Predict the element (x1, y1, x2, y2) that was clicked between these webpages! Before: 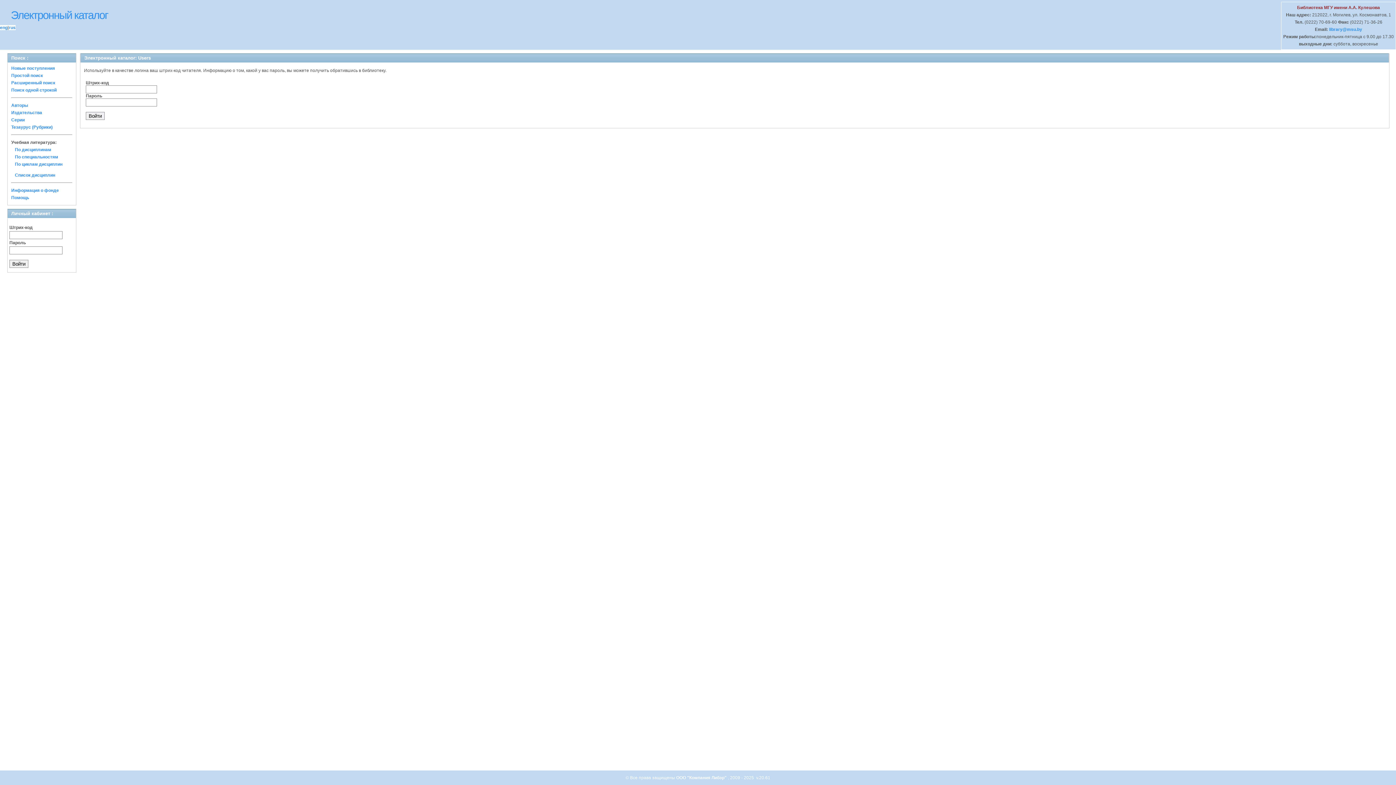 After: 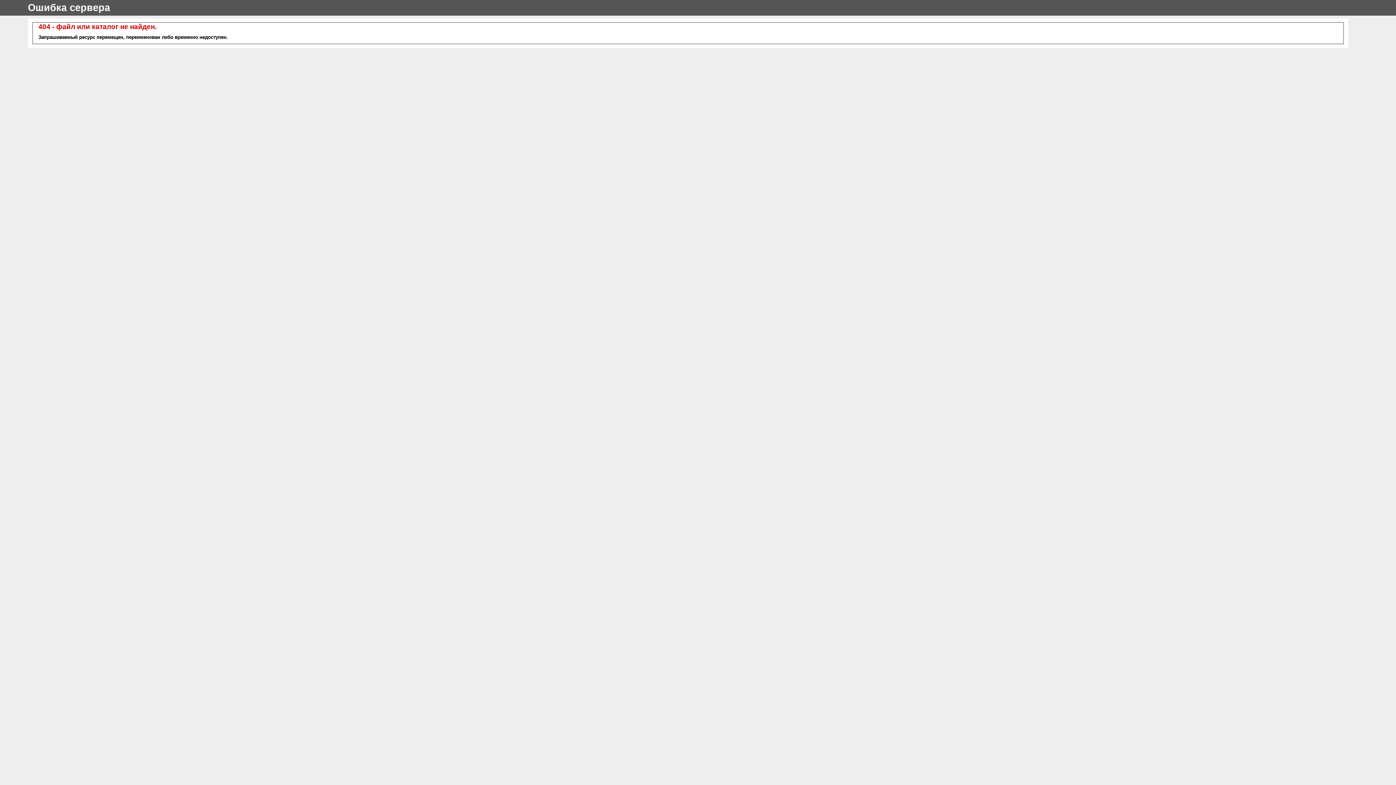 Action: bbox: (1328, 26, 1362, 32) label:  library@msu.by